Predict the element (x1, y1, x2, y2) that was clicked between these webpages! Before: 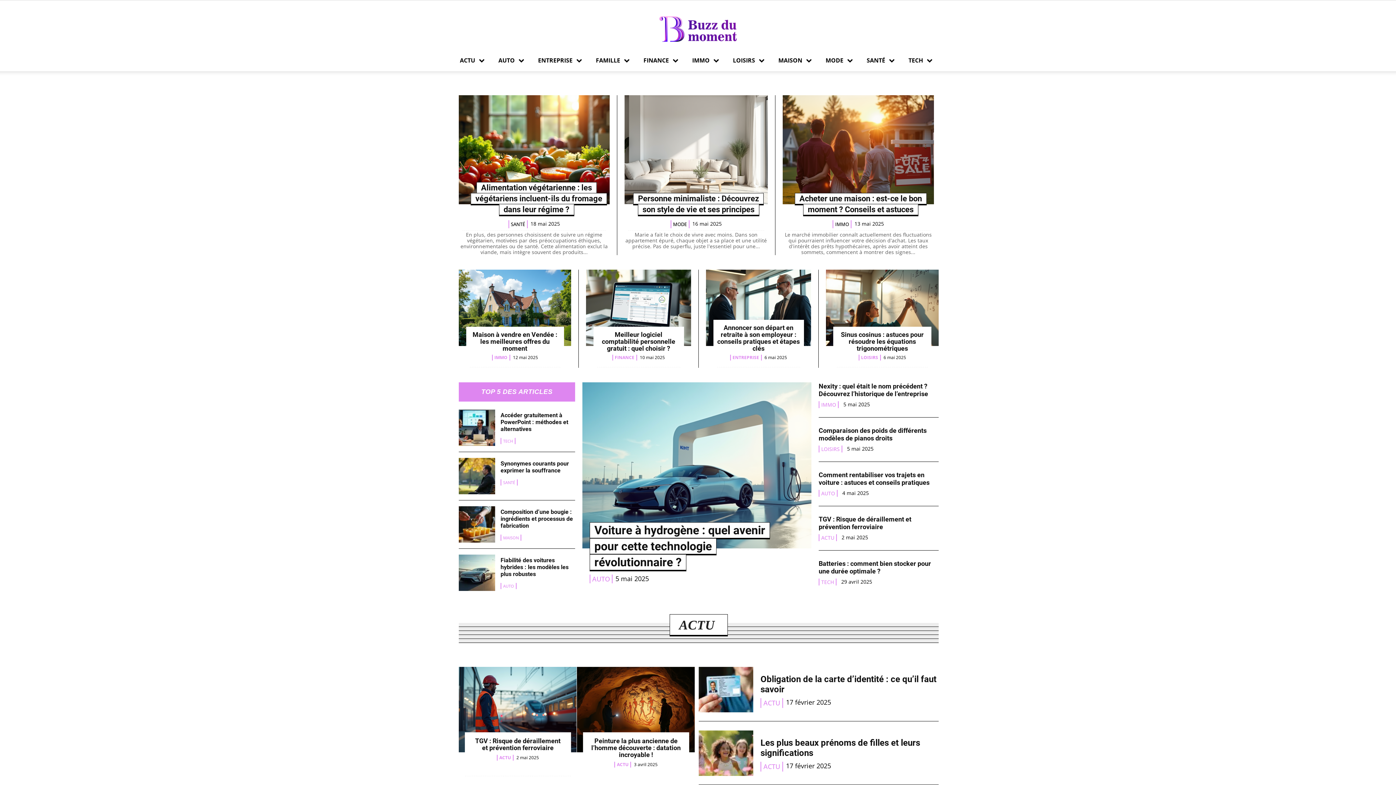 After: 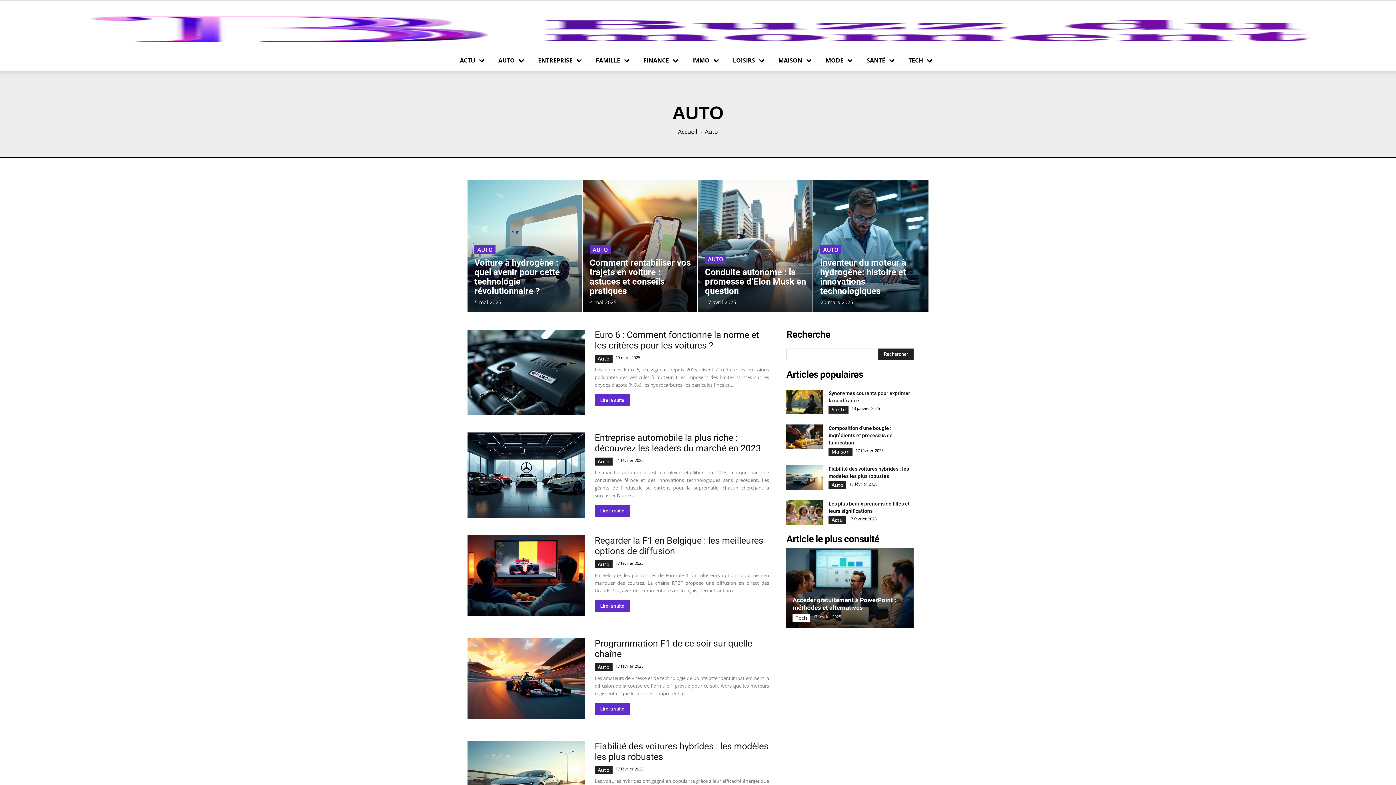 Action: bbox: (500, 583, 516, 589) label: AUTO